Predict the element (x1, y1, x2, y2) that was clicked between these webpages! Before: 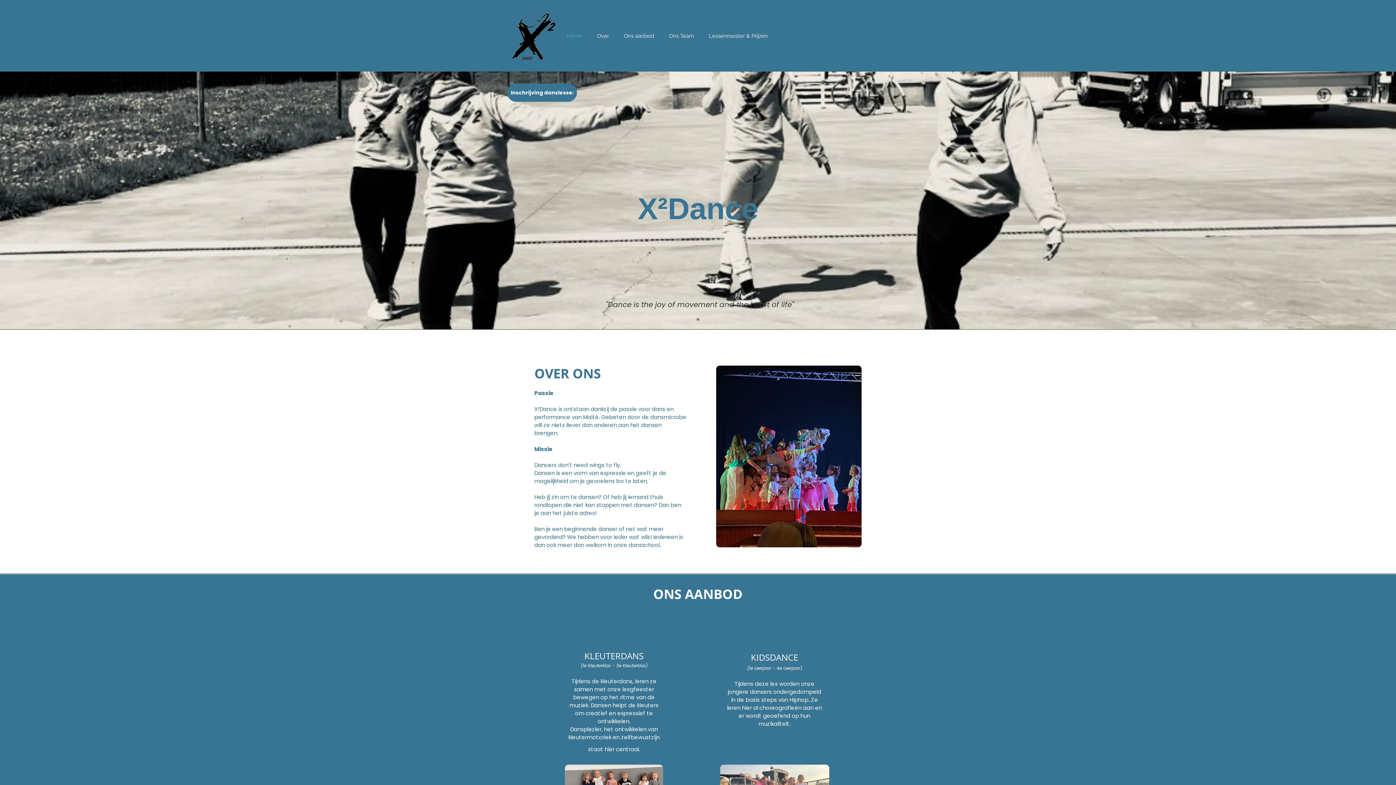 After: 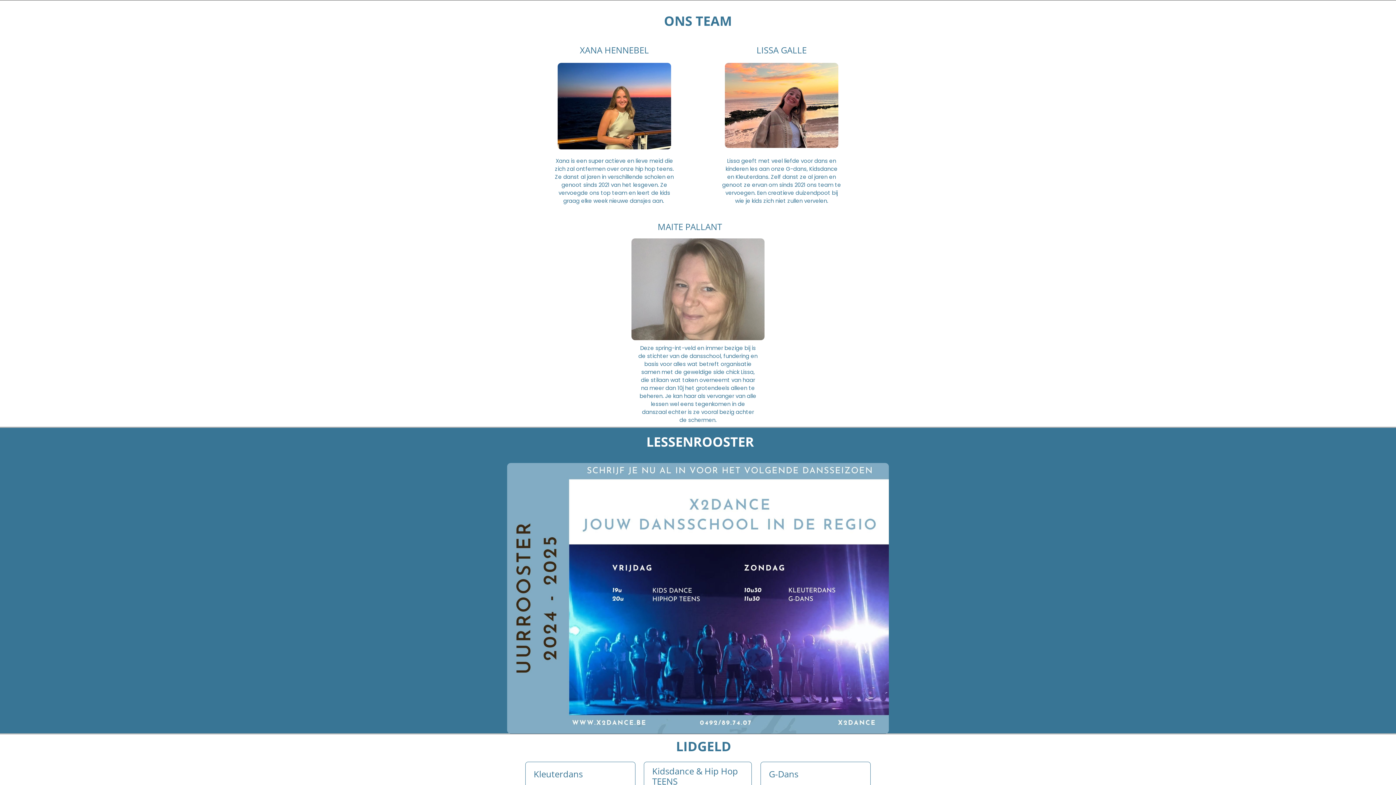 Action: bbox: (661, 26, 701, 45) label: Ons Team